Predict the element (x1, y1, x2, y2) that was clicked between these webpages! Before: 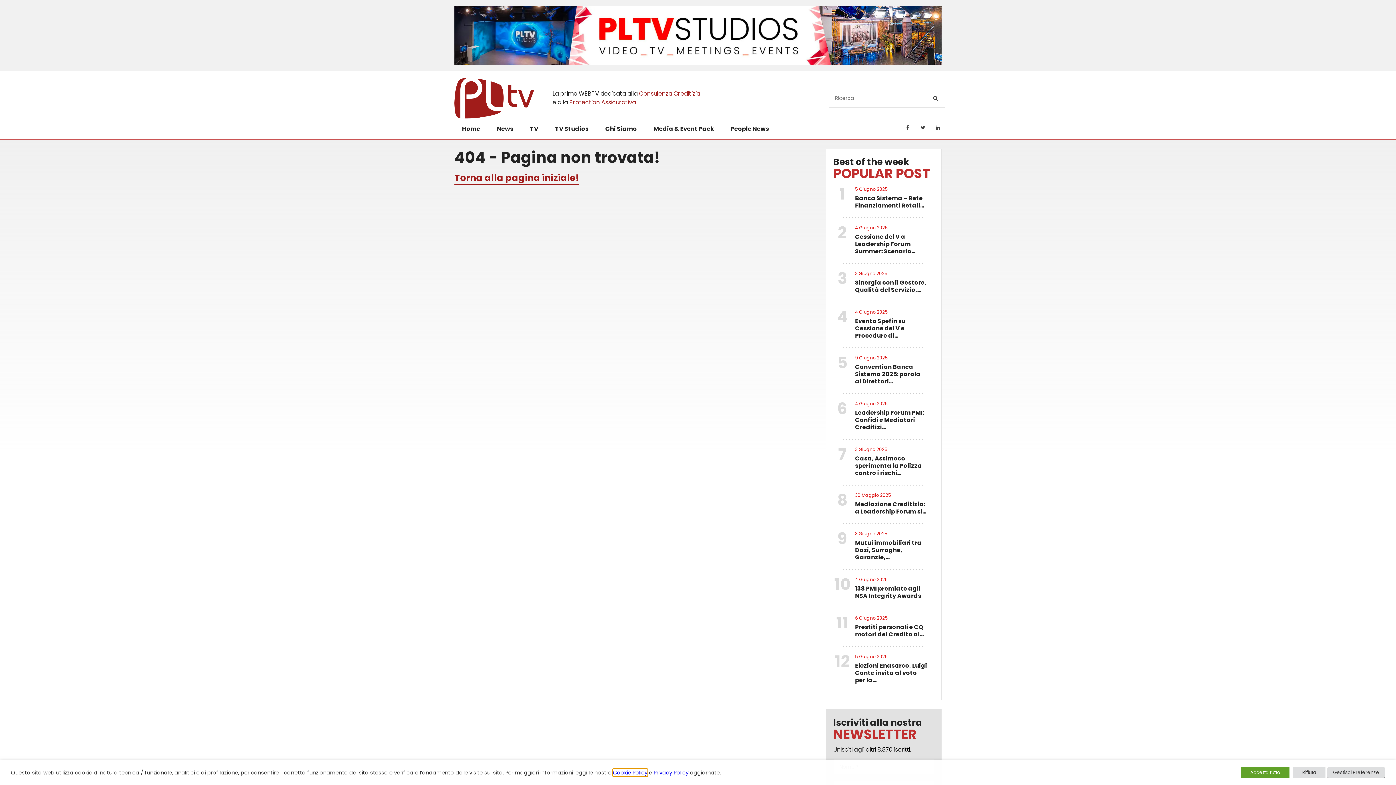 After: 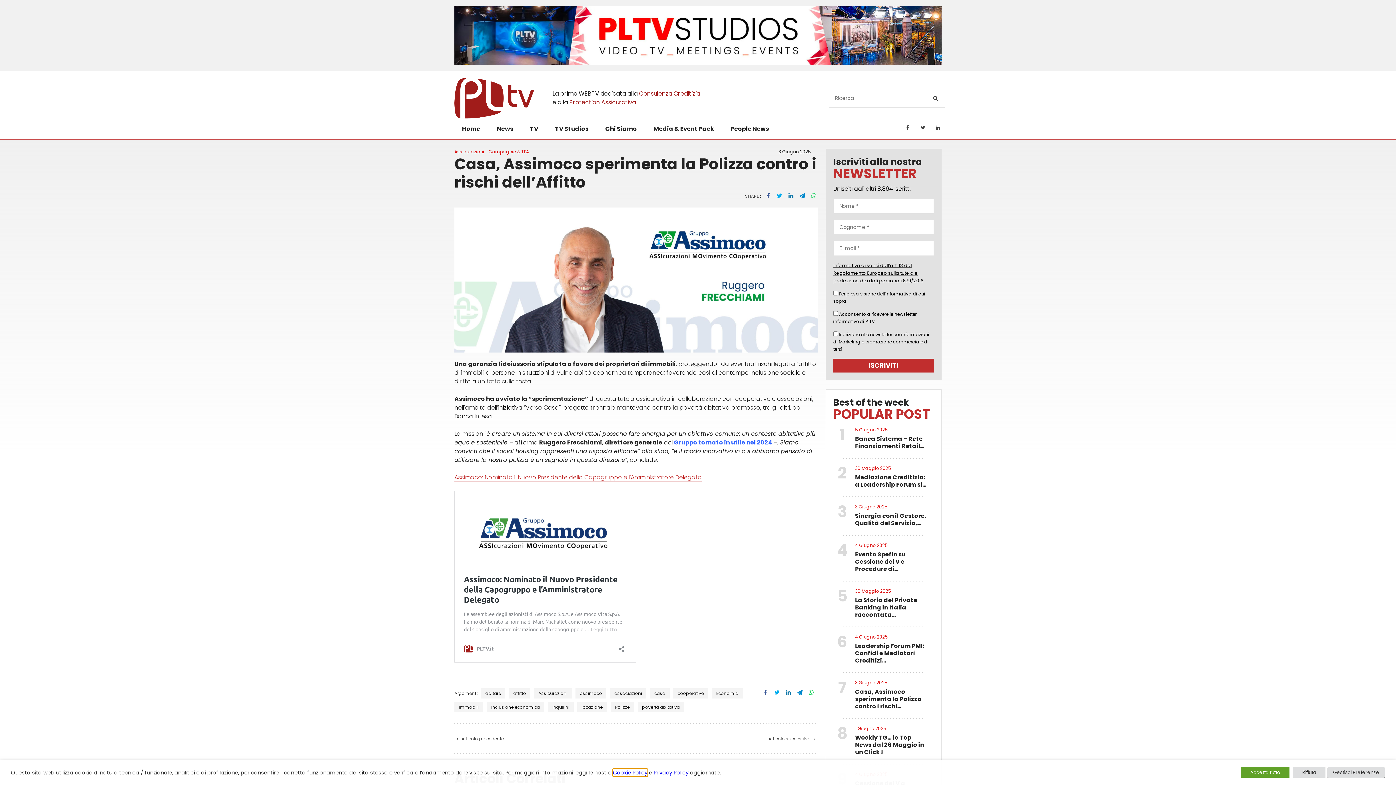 Action: label: Casa, Assimoco sperimenta la Polizza contro i rischi… bbox: (855, 452, 927, 479)